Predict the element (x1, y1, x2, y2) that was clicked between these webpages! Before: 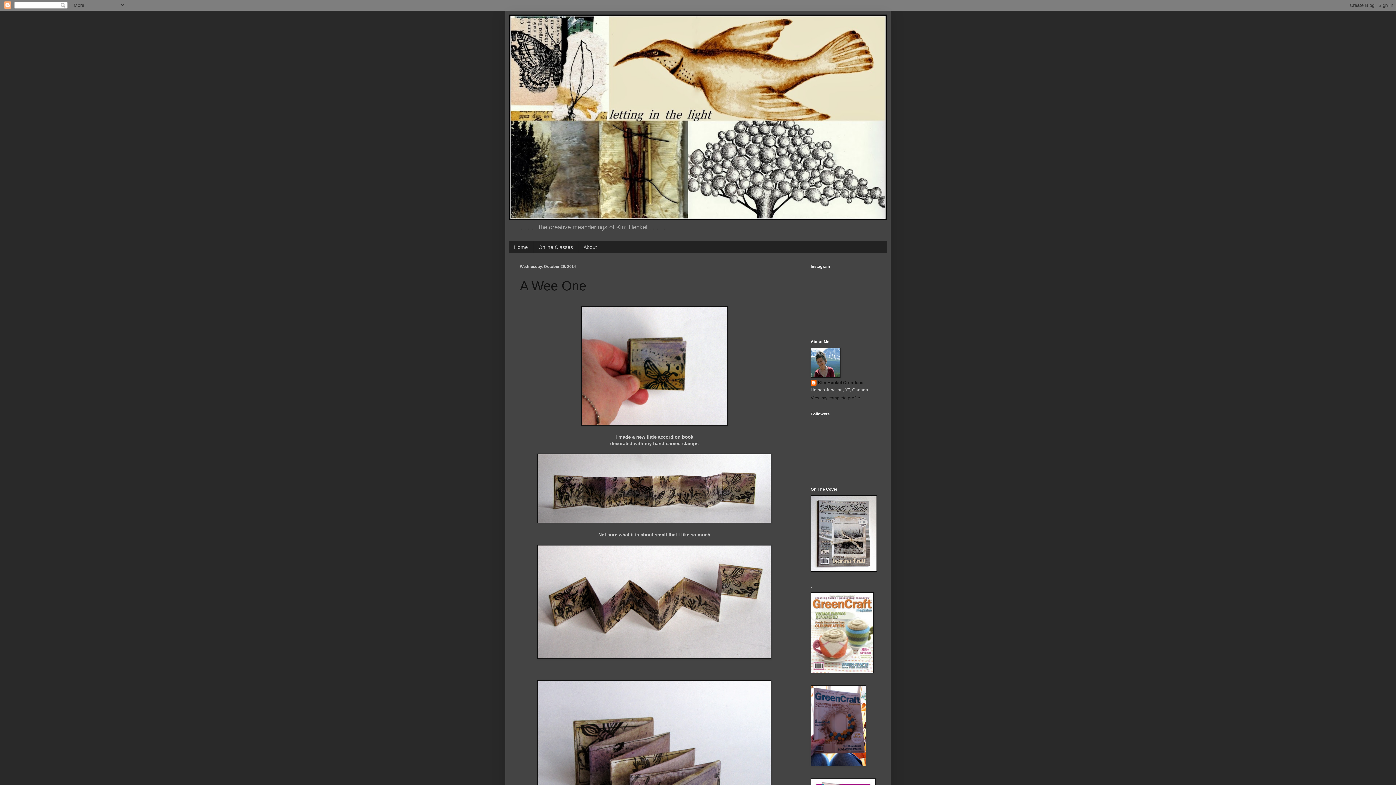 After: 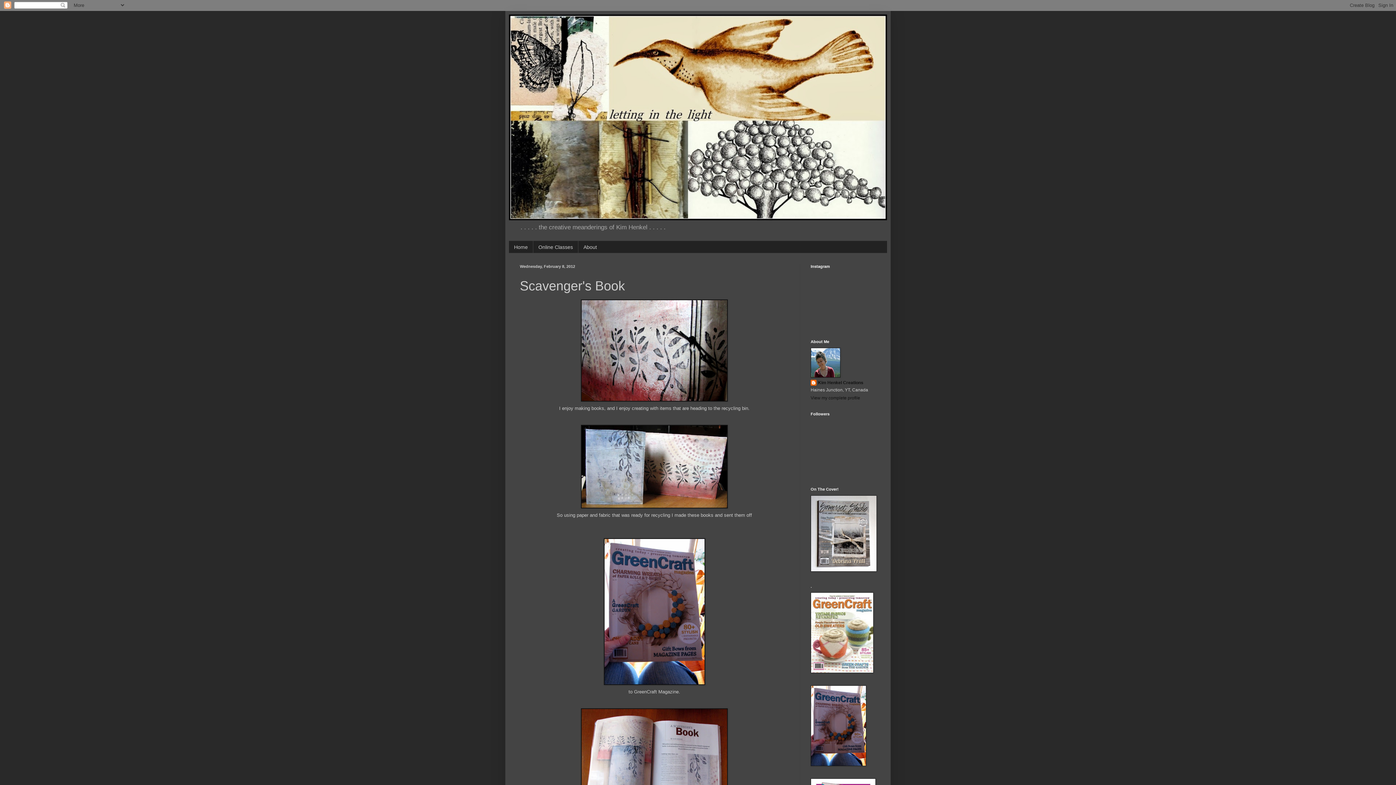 Action: bbox: (810, 762, 866, 767)